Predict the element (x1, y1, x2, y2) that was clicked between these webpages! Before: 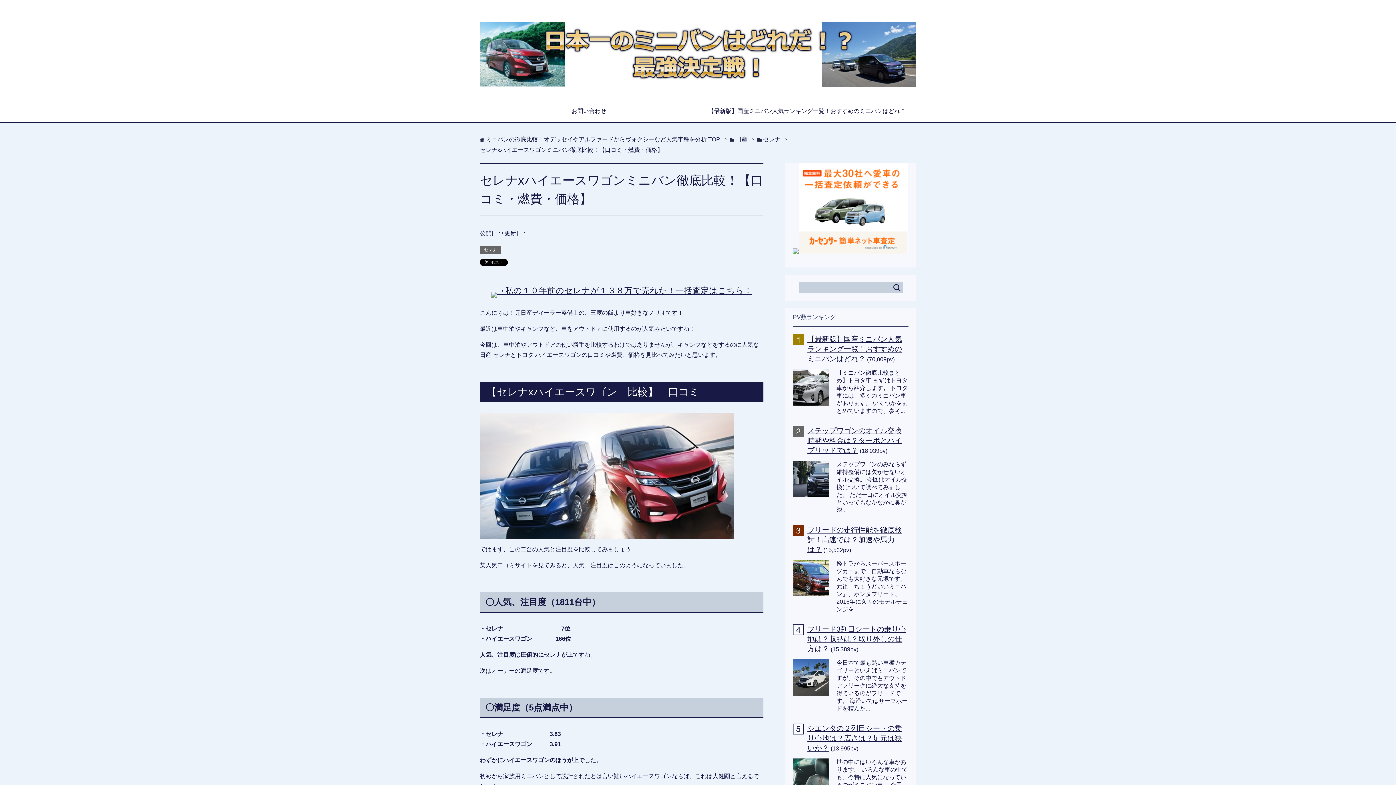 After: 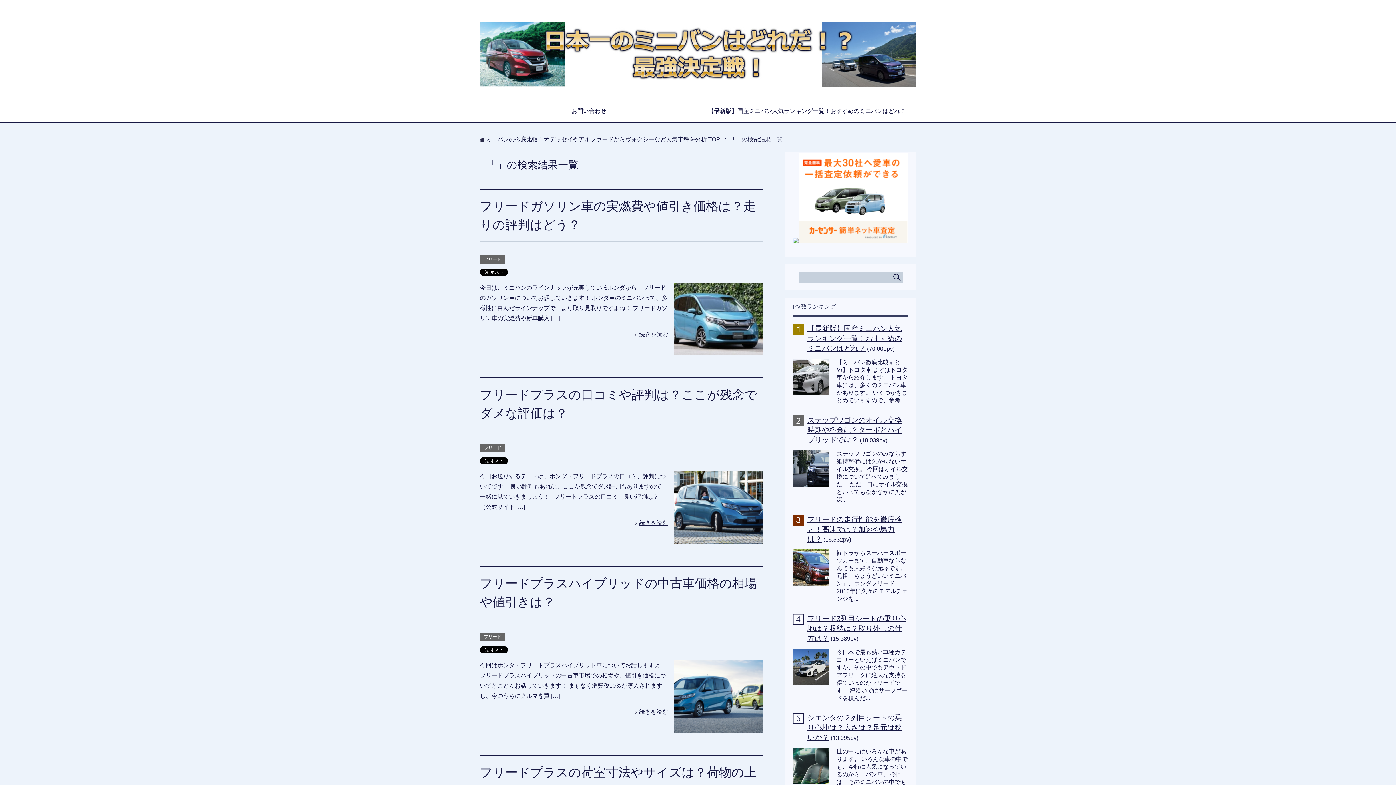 Action: bbox: (891, 282, 902, 293)